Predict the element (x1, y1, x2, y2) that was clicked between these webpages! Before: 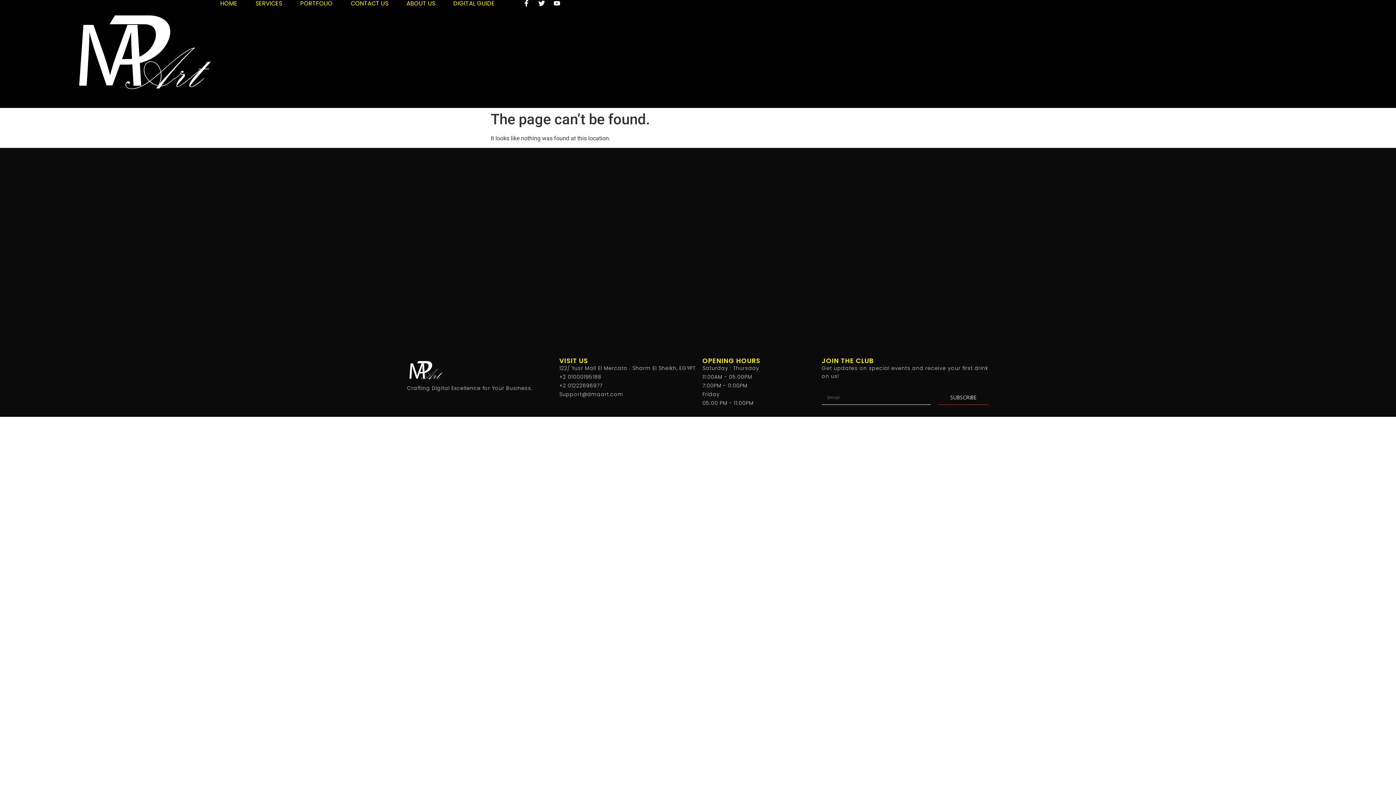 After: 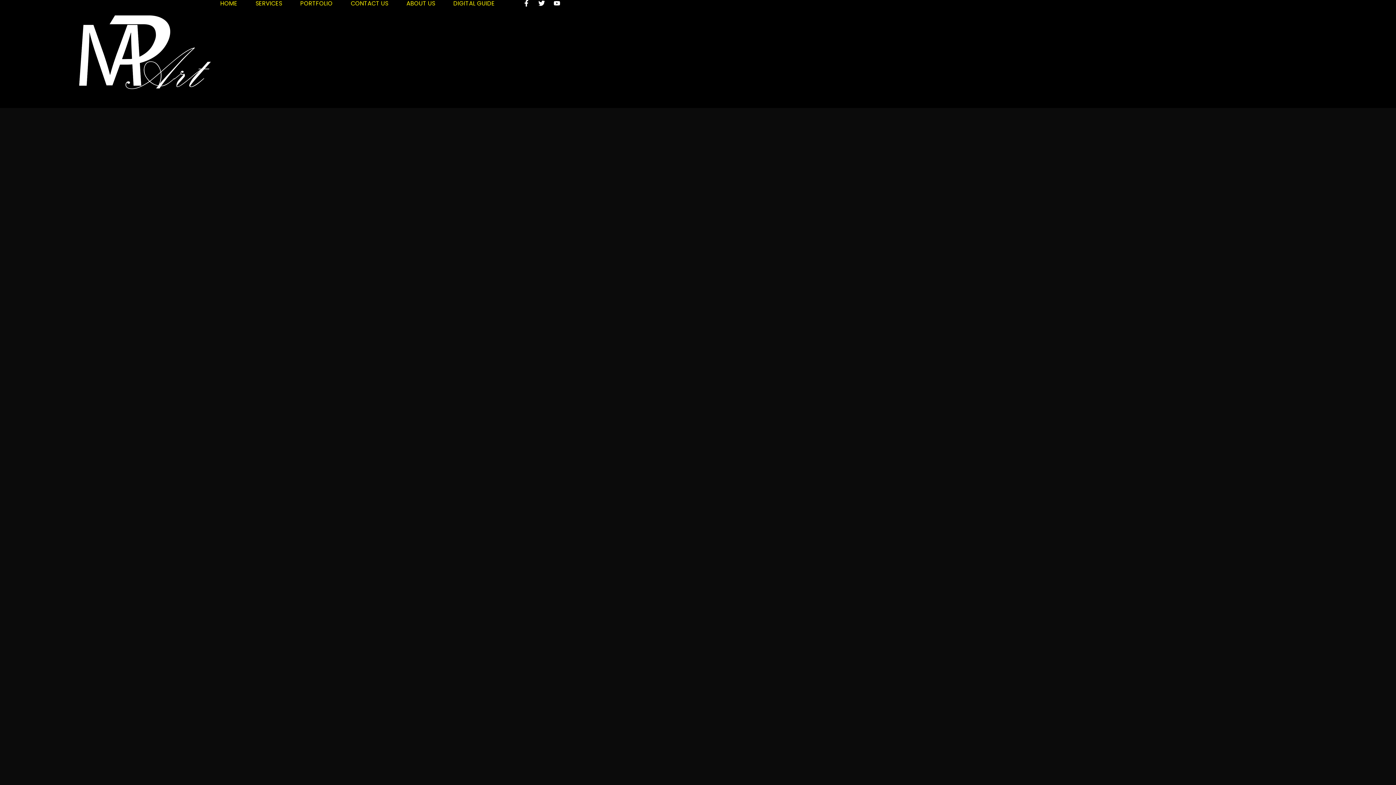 Action: bbox: (69, 0, 220, 107)